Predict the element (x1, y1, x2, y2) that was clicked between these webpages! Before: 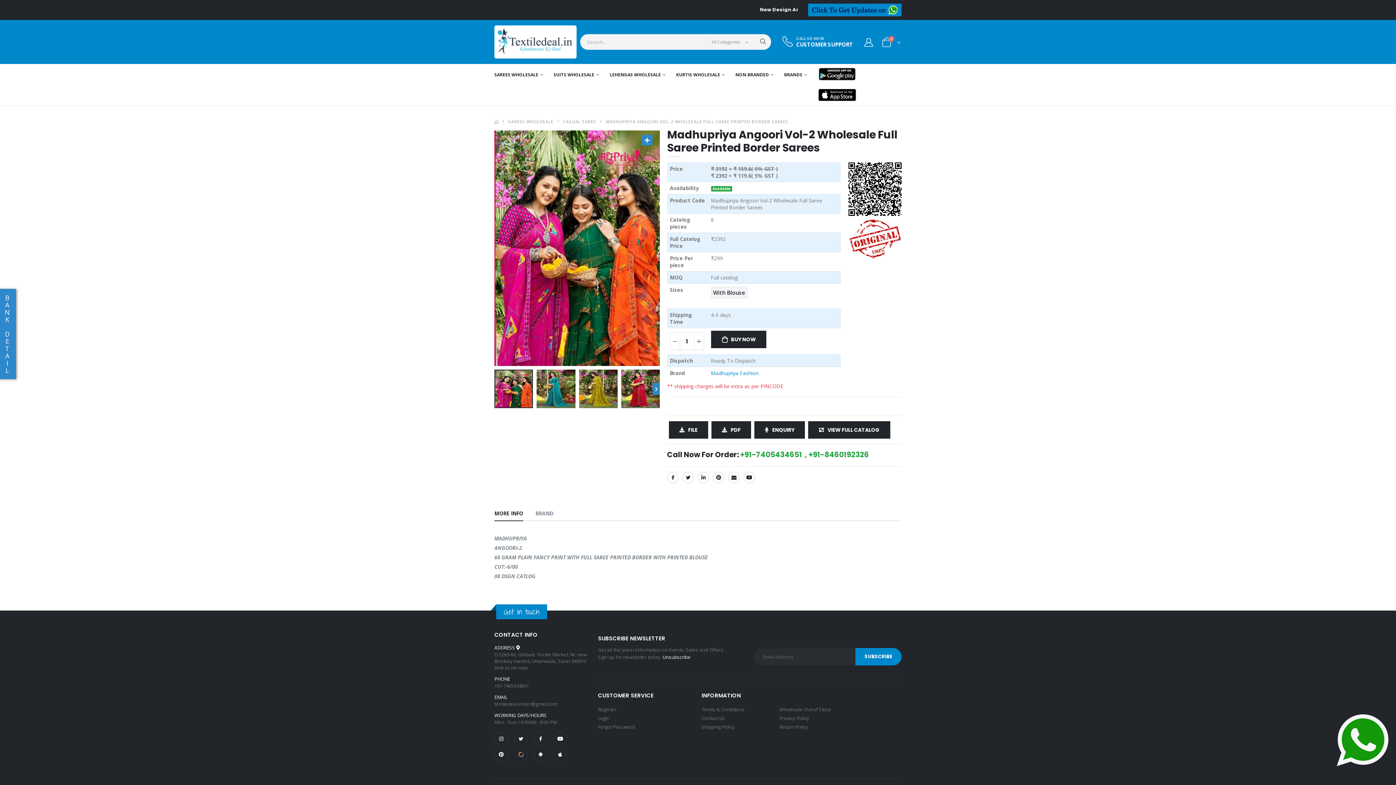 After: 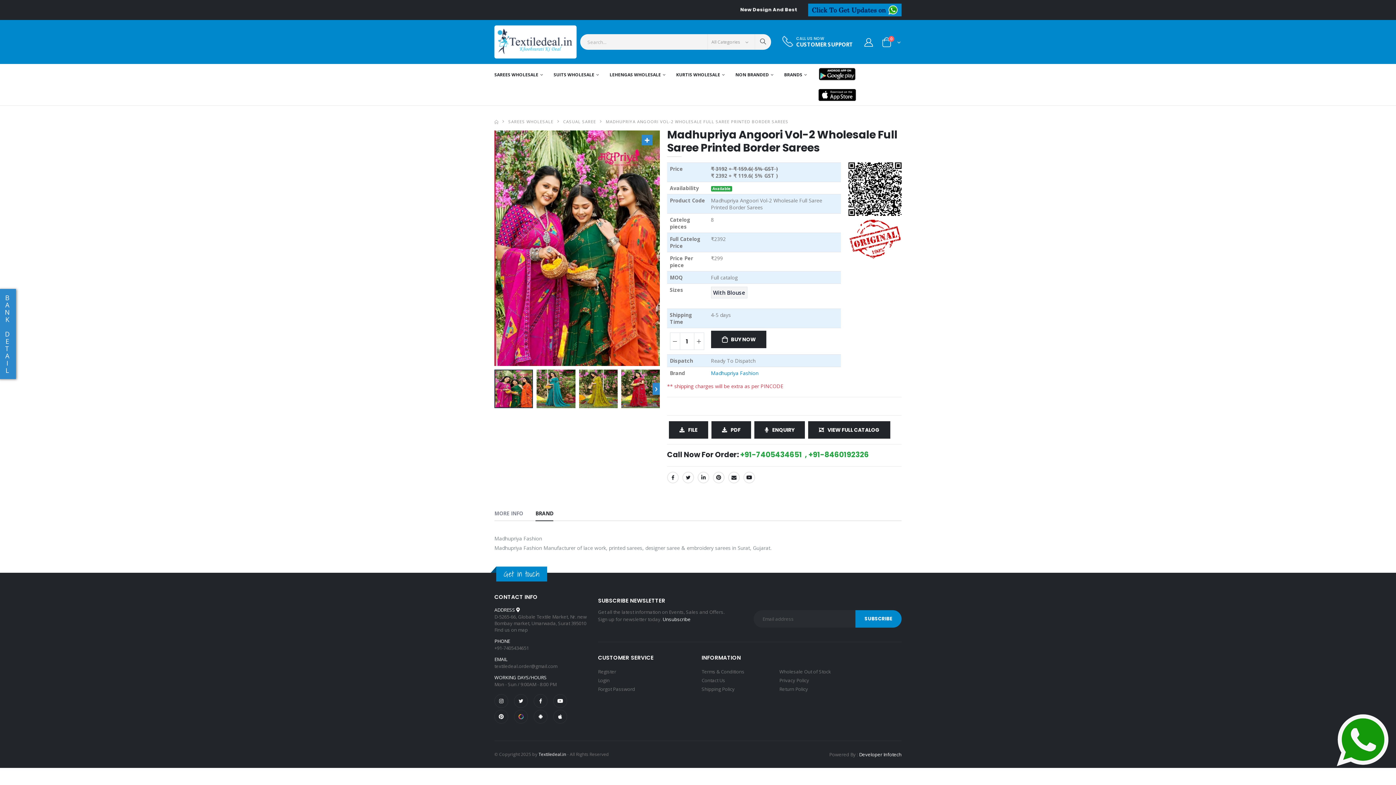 Action: label: BRAND bbox: (535, 507, 553, 521)